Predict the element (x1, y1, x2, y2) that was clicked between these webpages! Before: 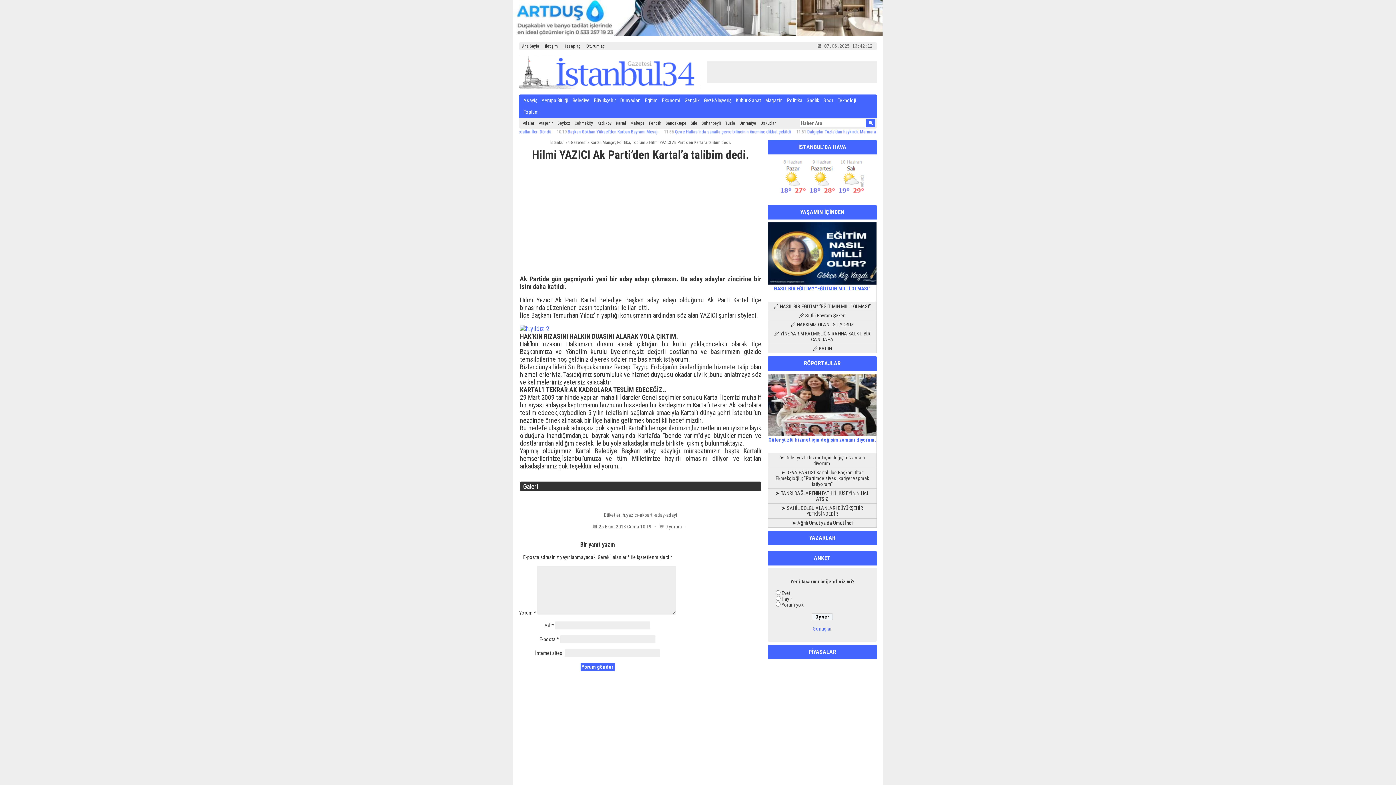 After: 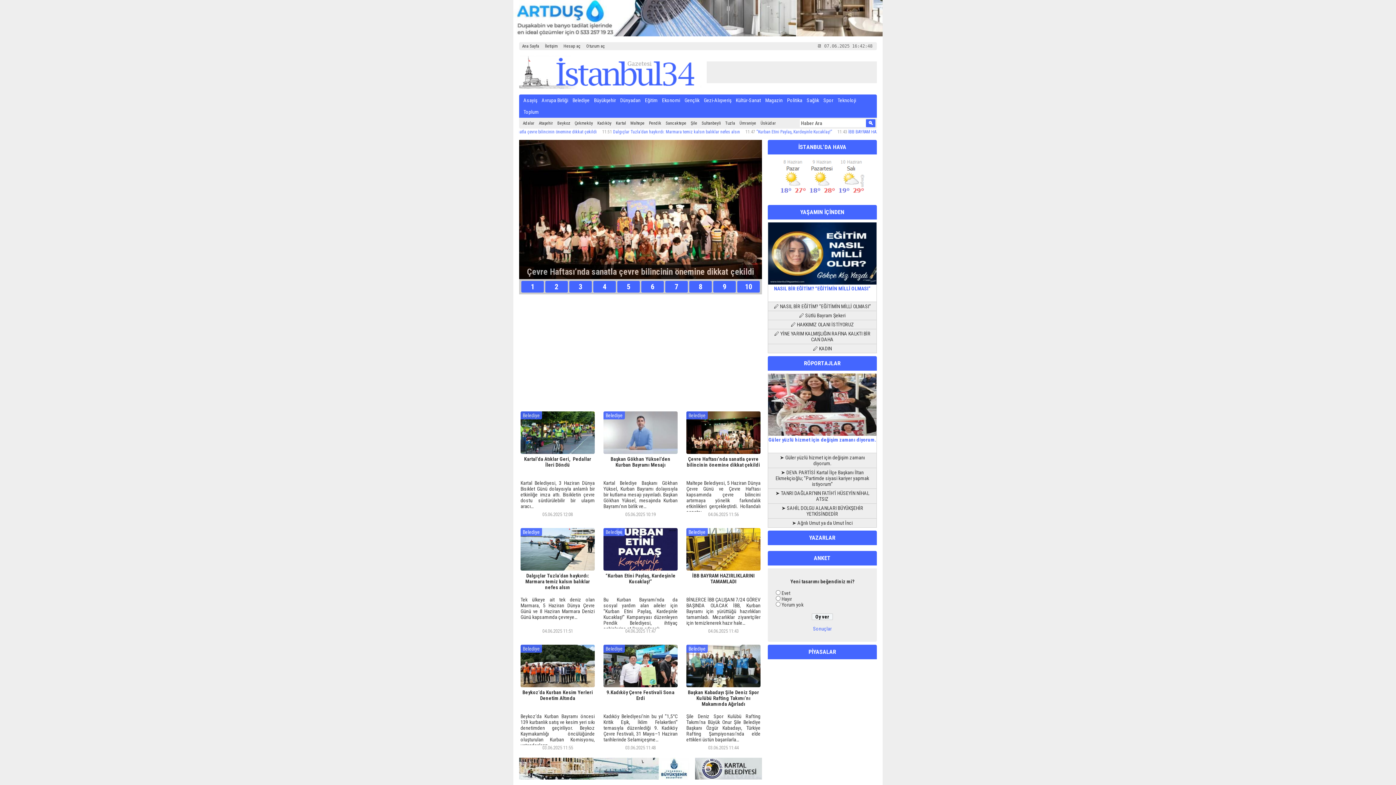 Action: bbox: (519, 42, 542, 50) label: Ana Sayfa